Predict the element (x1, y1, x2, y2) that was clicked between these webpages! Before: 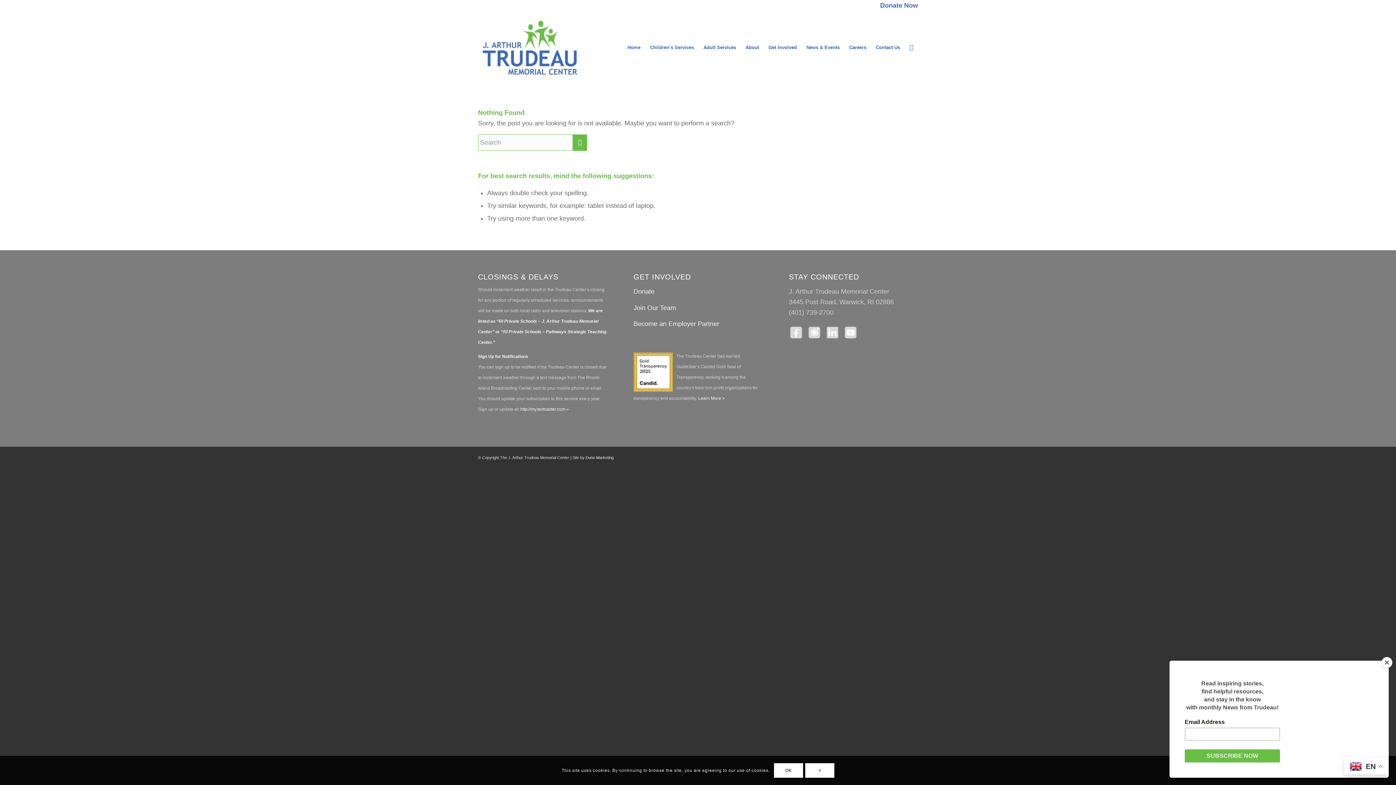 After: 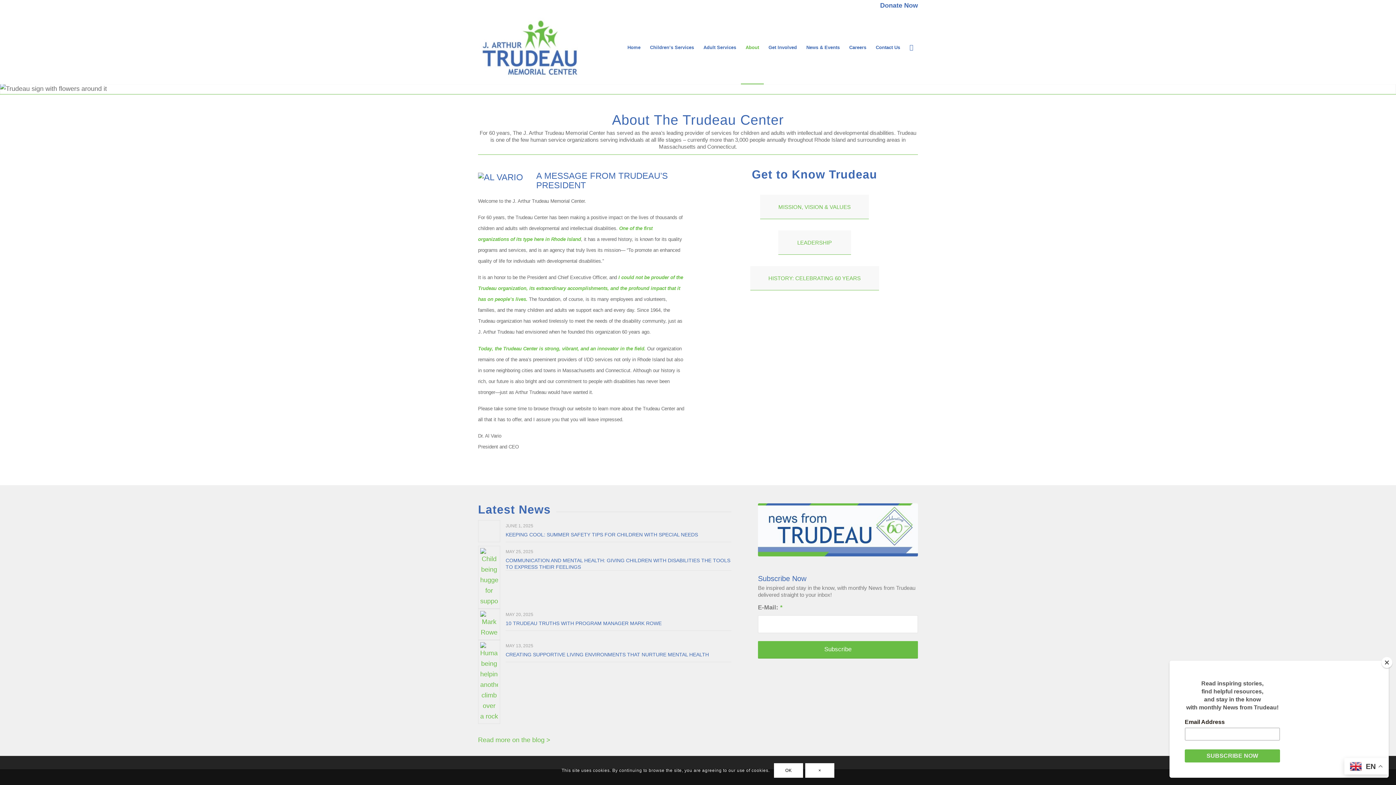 Action: label: About bbox: (741, 11, 764, 84)